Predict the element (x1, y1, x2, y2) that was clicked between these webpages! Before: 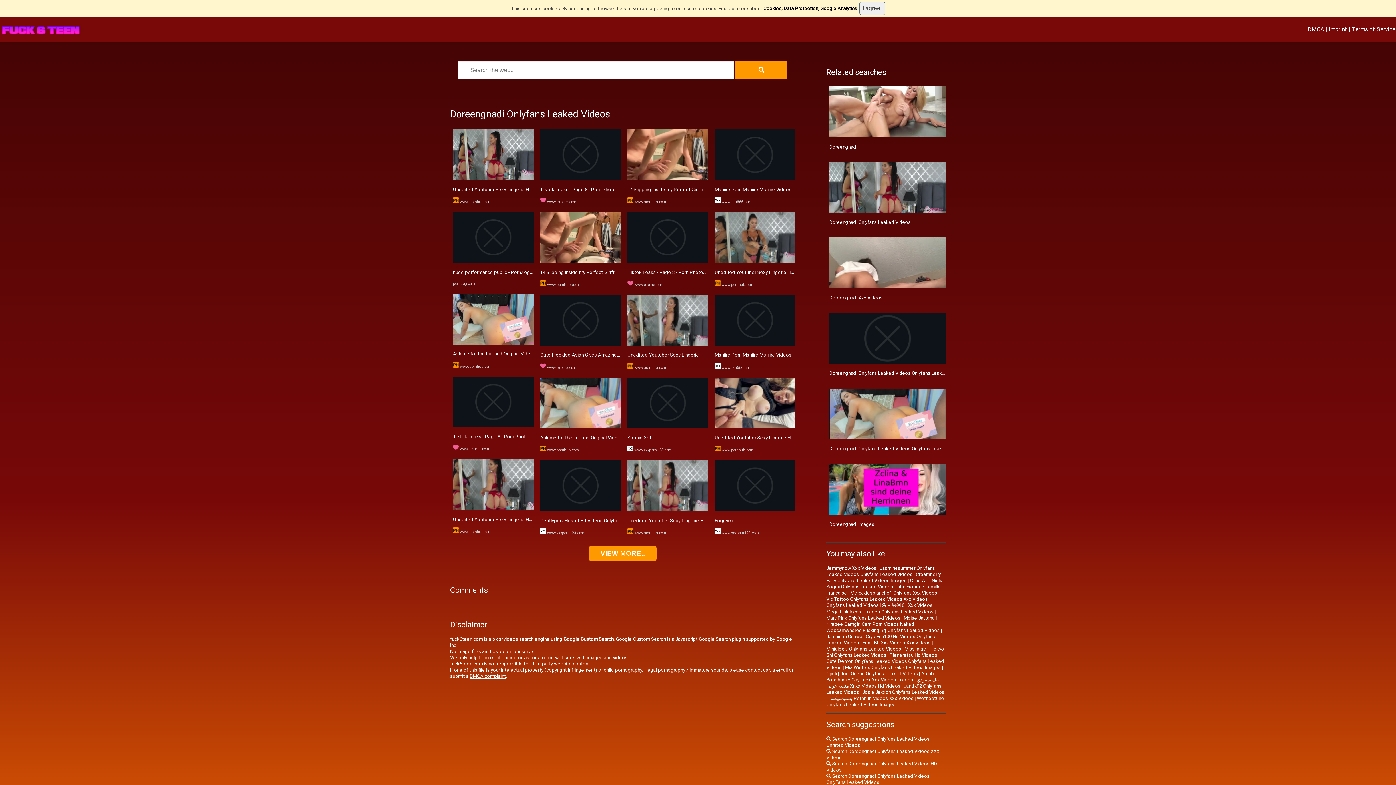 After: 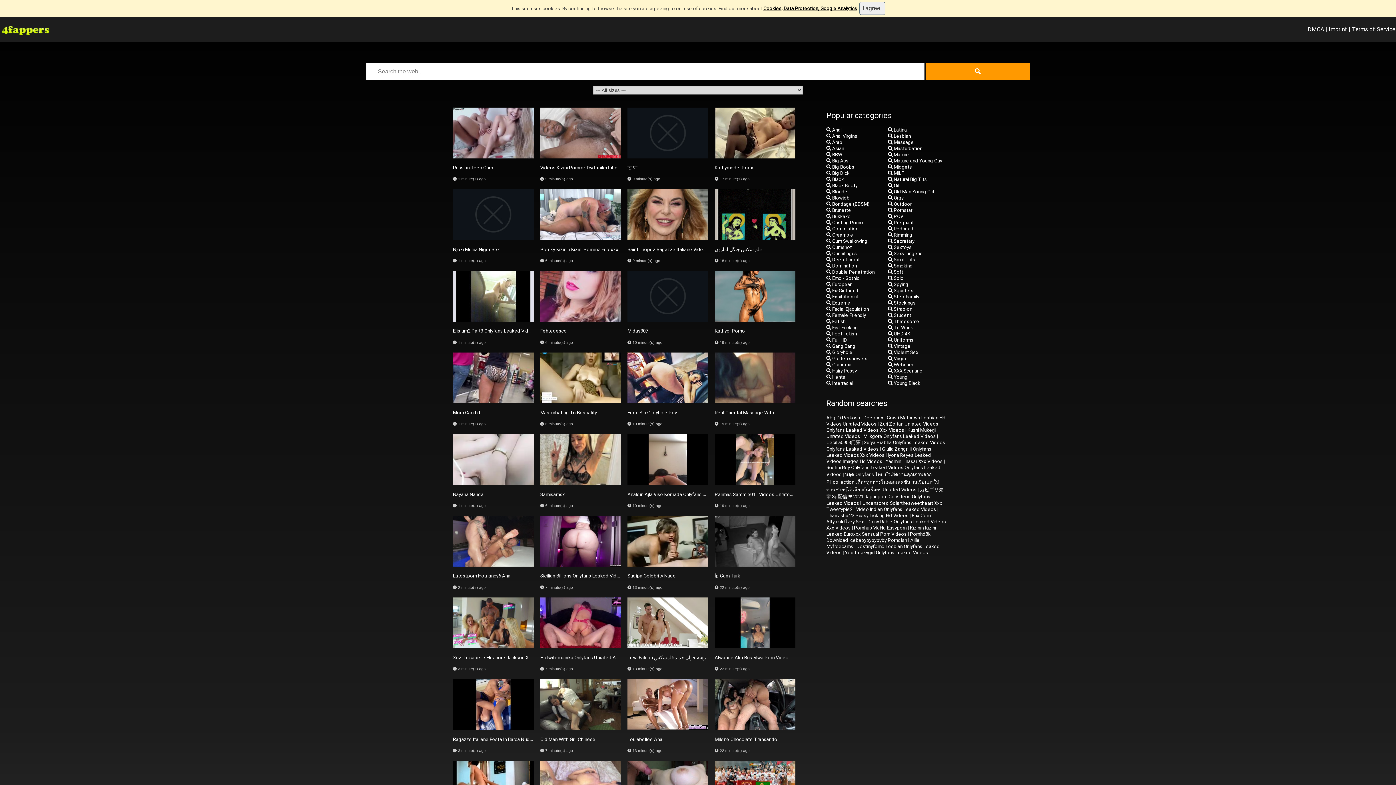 Action: bbox: (826, 615, 900, 621) label: Mary Pink Onlyfans Leaked Videos